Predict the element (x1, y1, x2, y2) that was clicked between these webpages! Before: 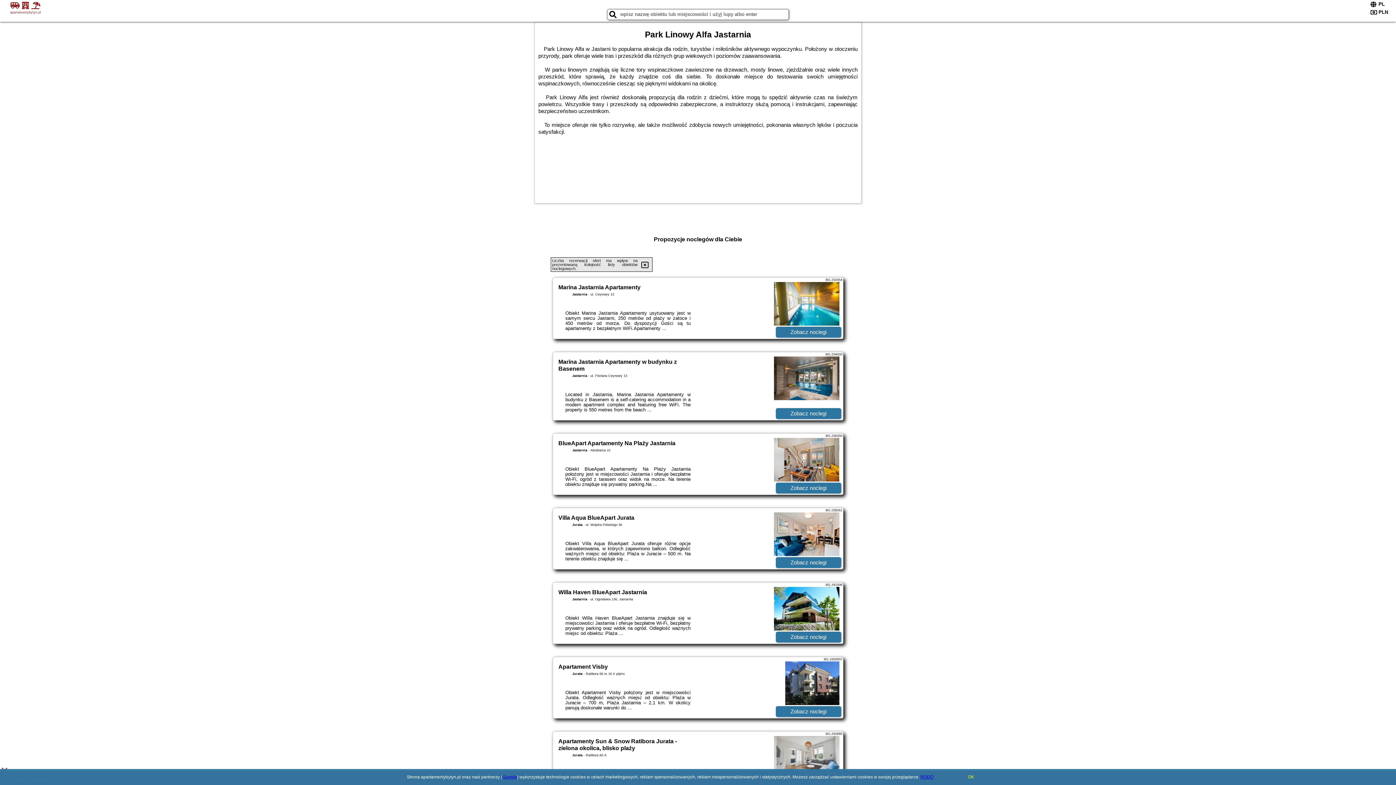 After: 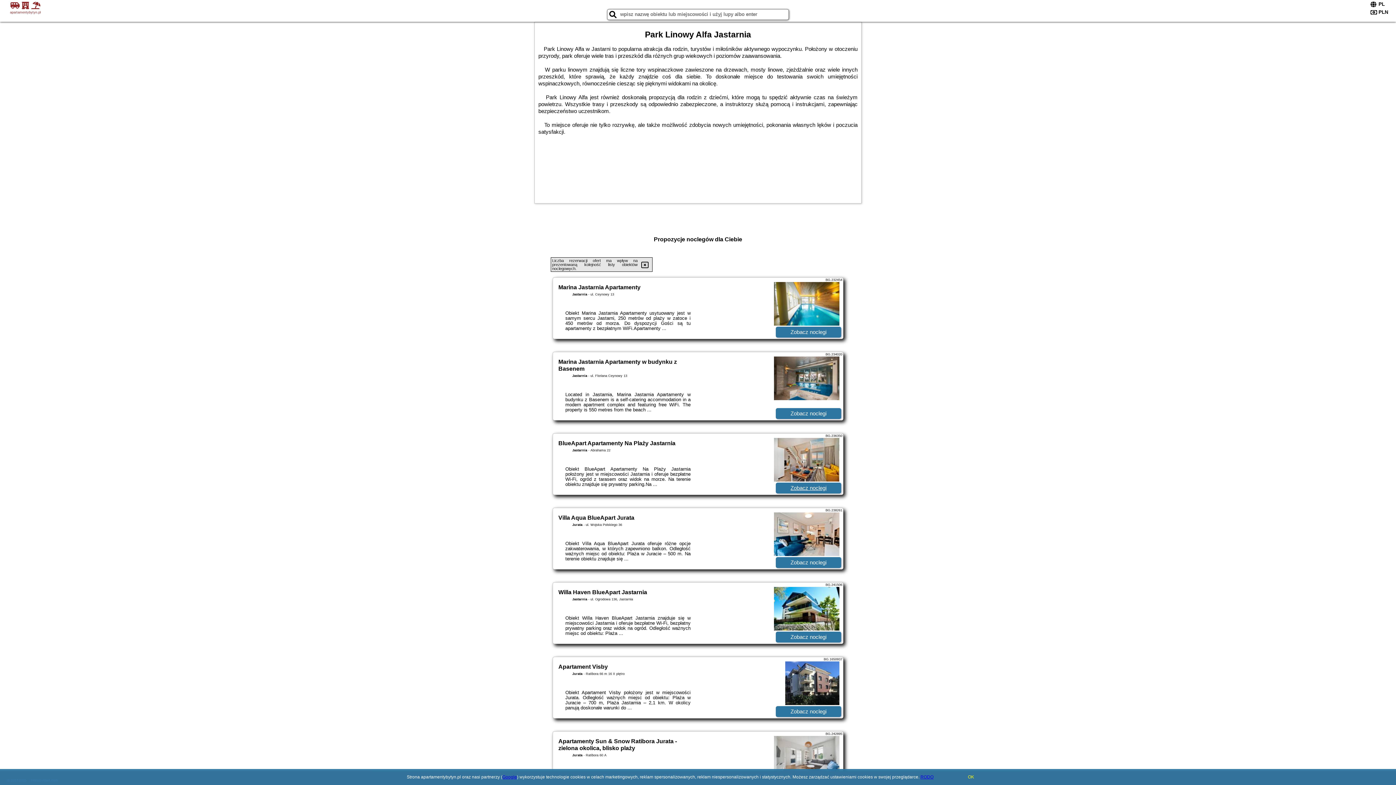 Action: bbox: (776, 482, 841, 493) label: Zobacz noclegi